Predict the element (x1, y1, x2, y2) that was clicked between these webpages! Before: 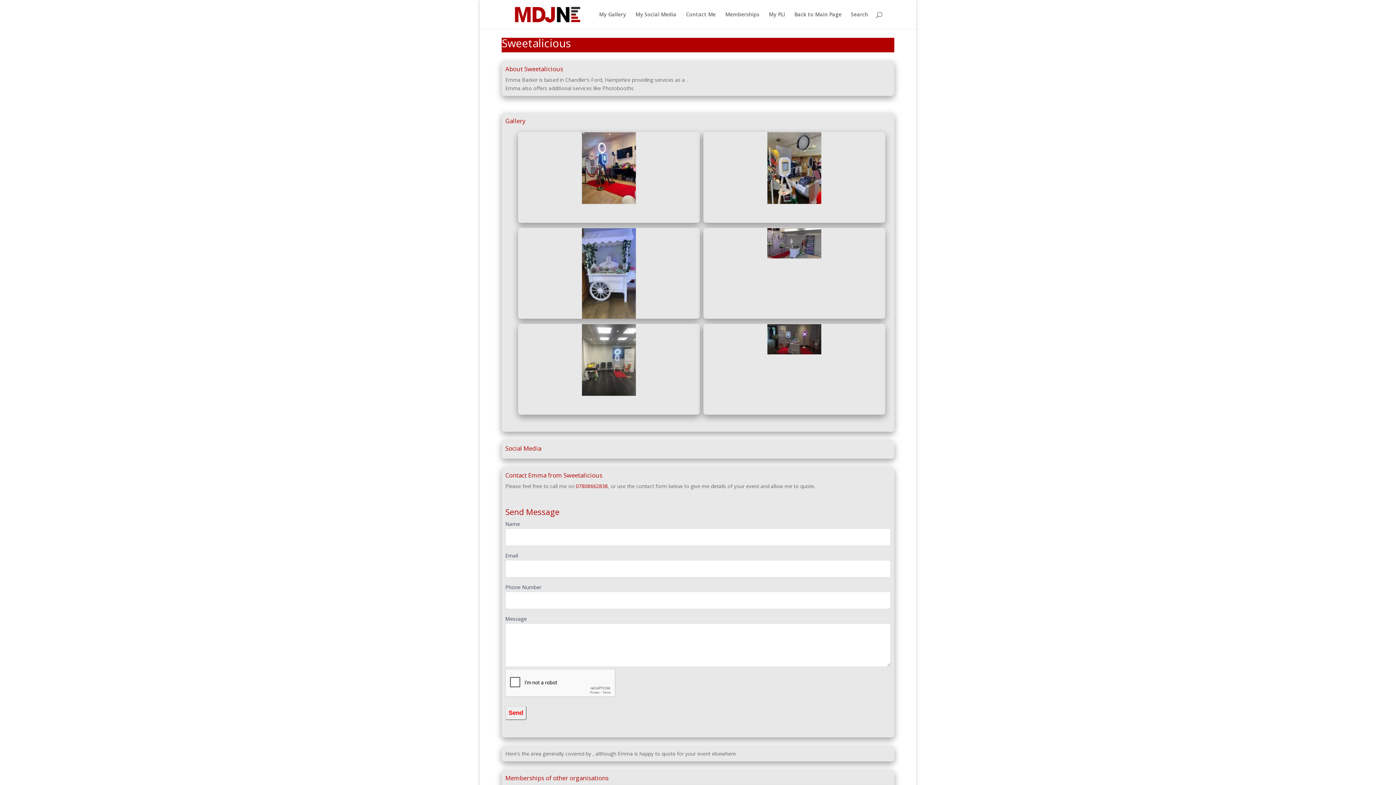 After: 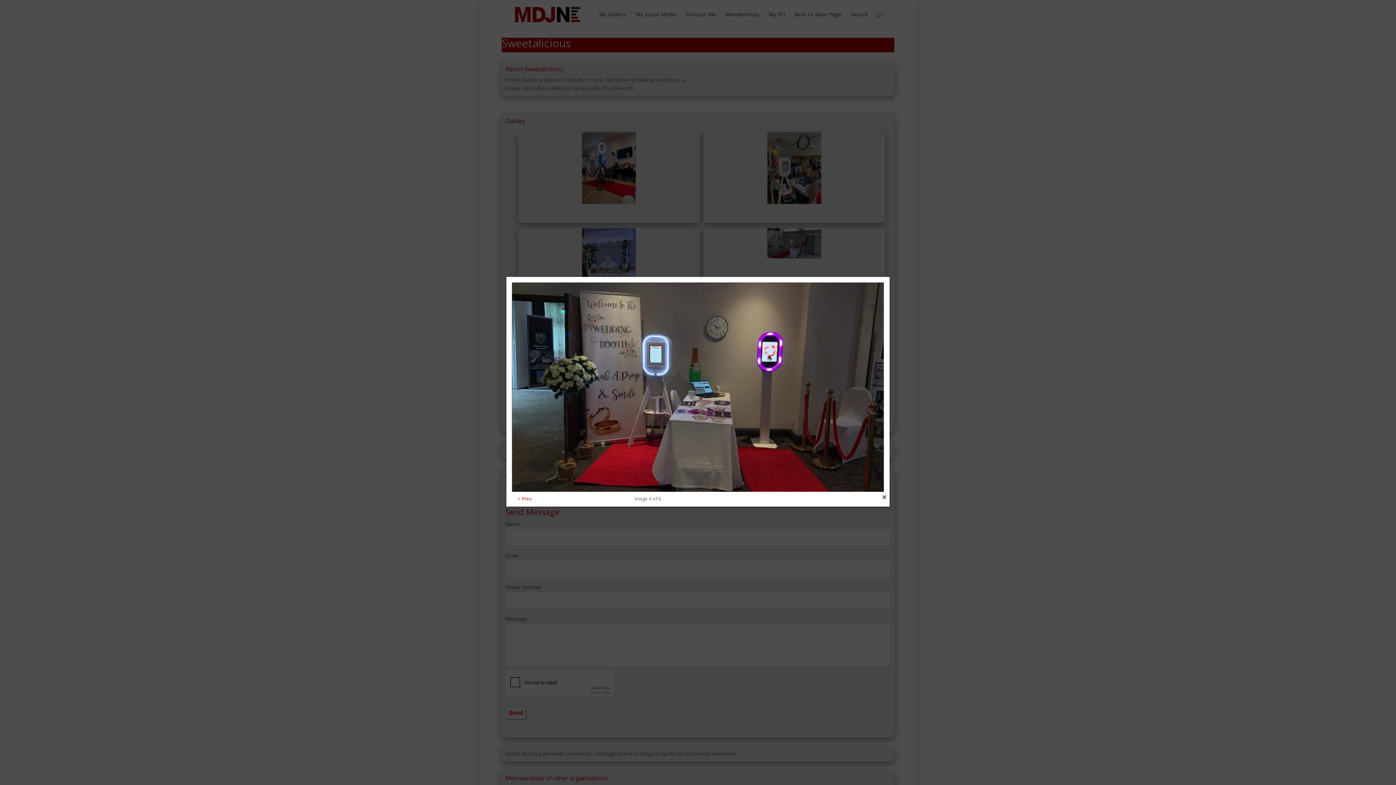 Action: bbox: (767, 325, 821, 332)